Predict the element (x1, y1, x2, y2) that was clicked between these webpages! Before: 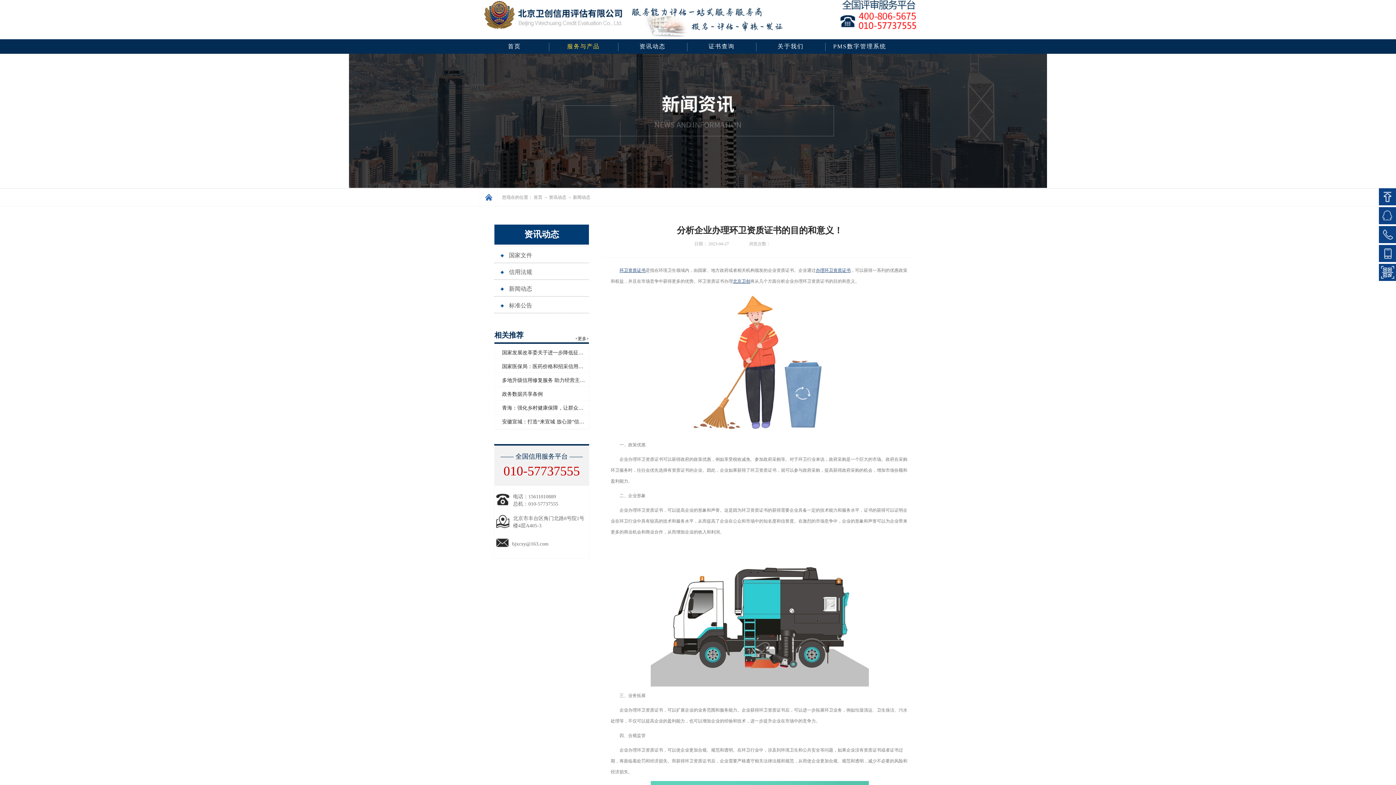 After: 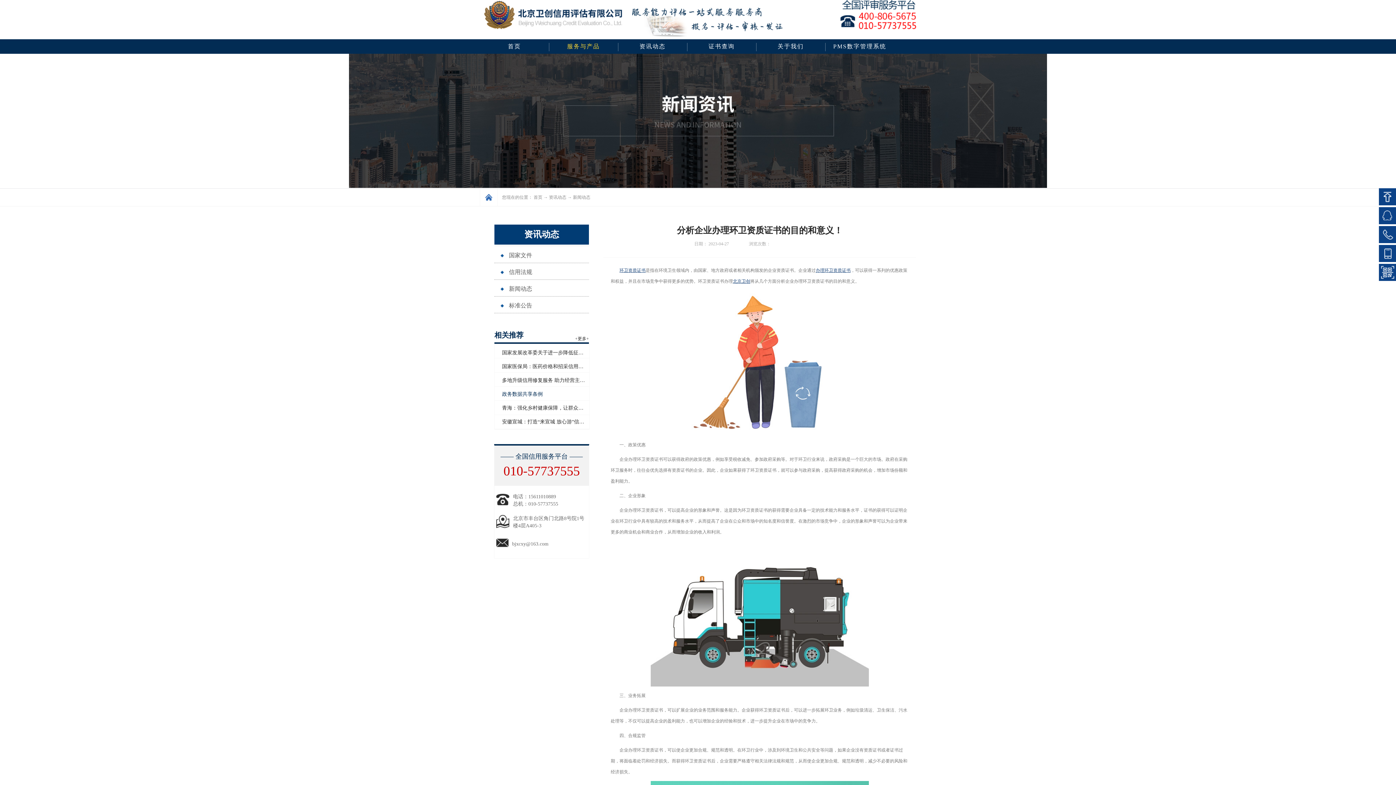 Action: label: 政务数据共享条例 bbox: (502, 391, 542, 397)